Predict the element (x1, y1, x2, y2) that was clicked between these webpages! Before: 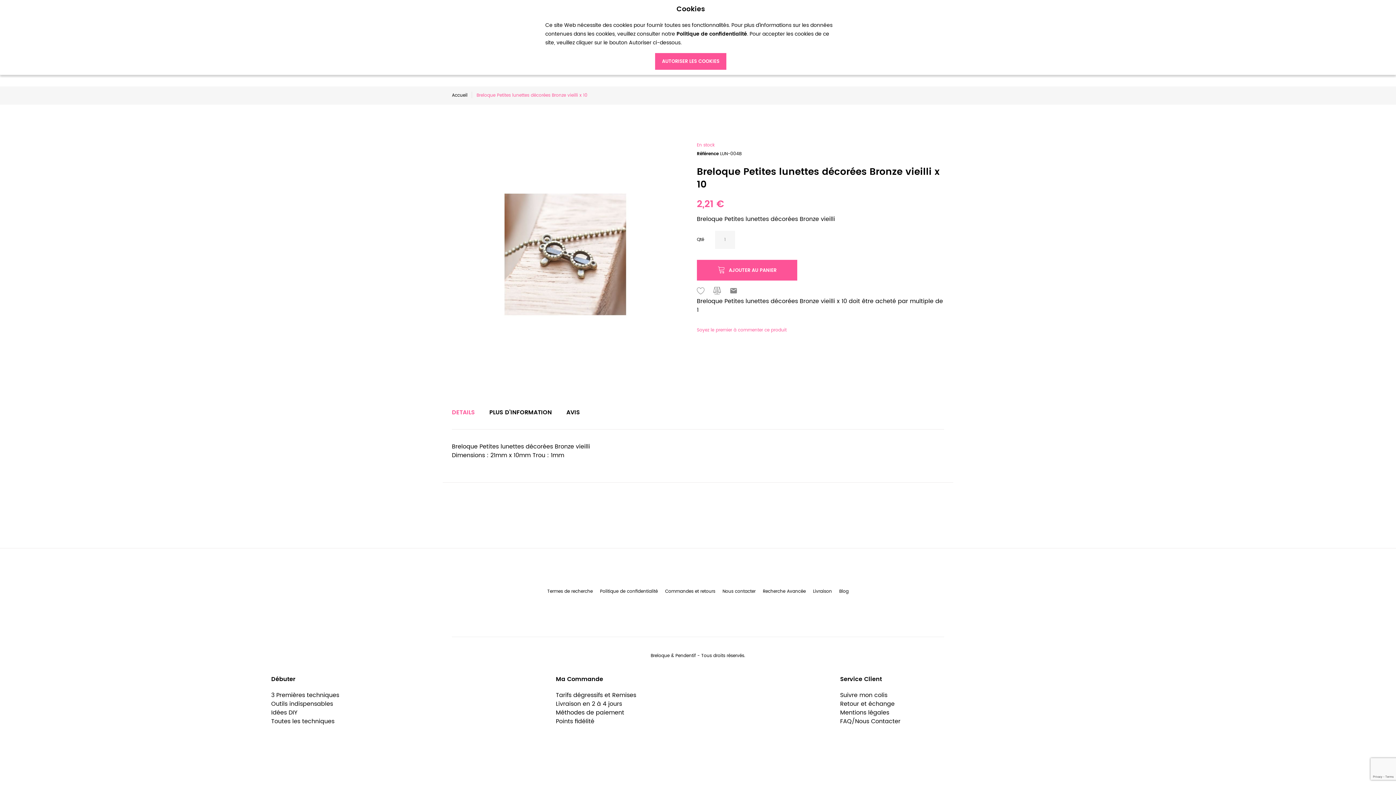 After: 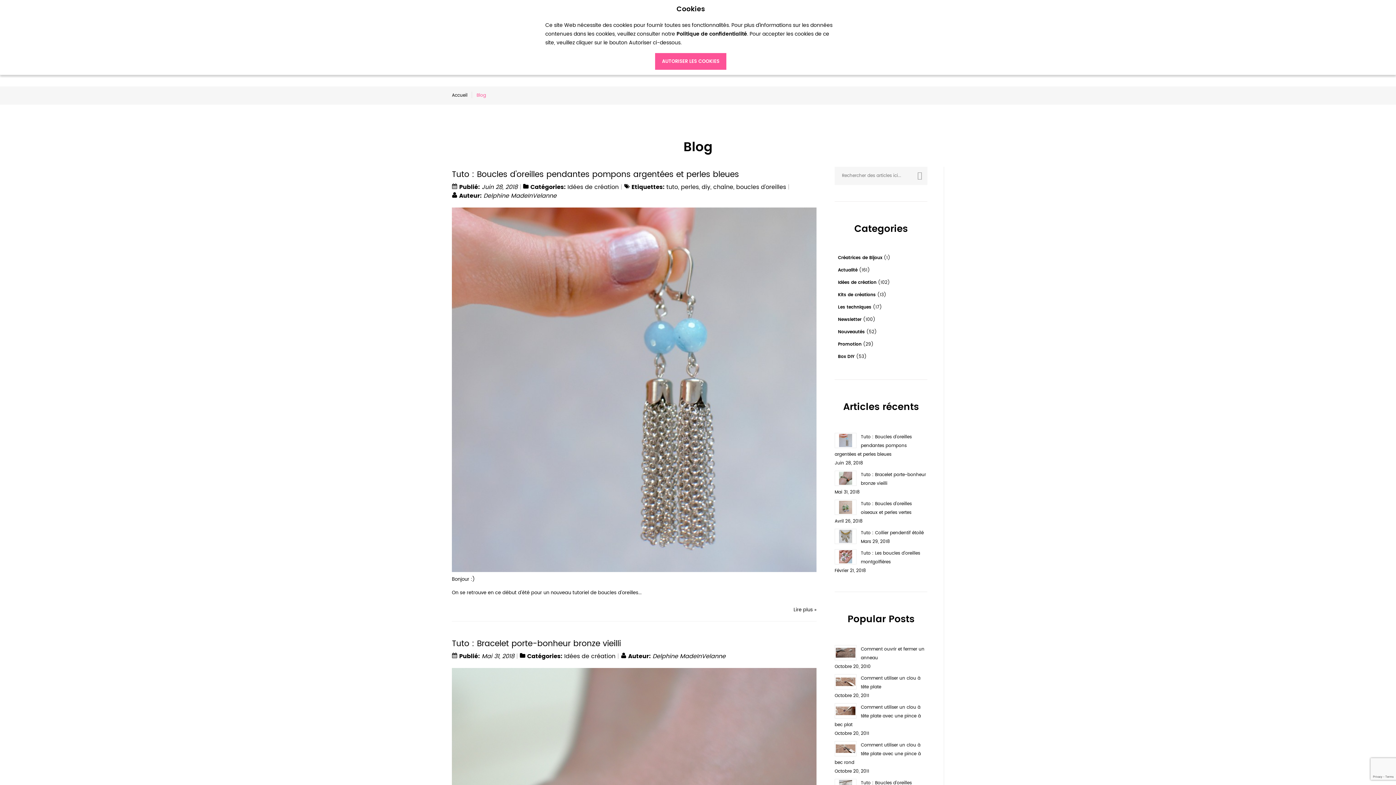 Action: bbox: (839, 573, 848, 581) label: Blog